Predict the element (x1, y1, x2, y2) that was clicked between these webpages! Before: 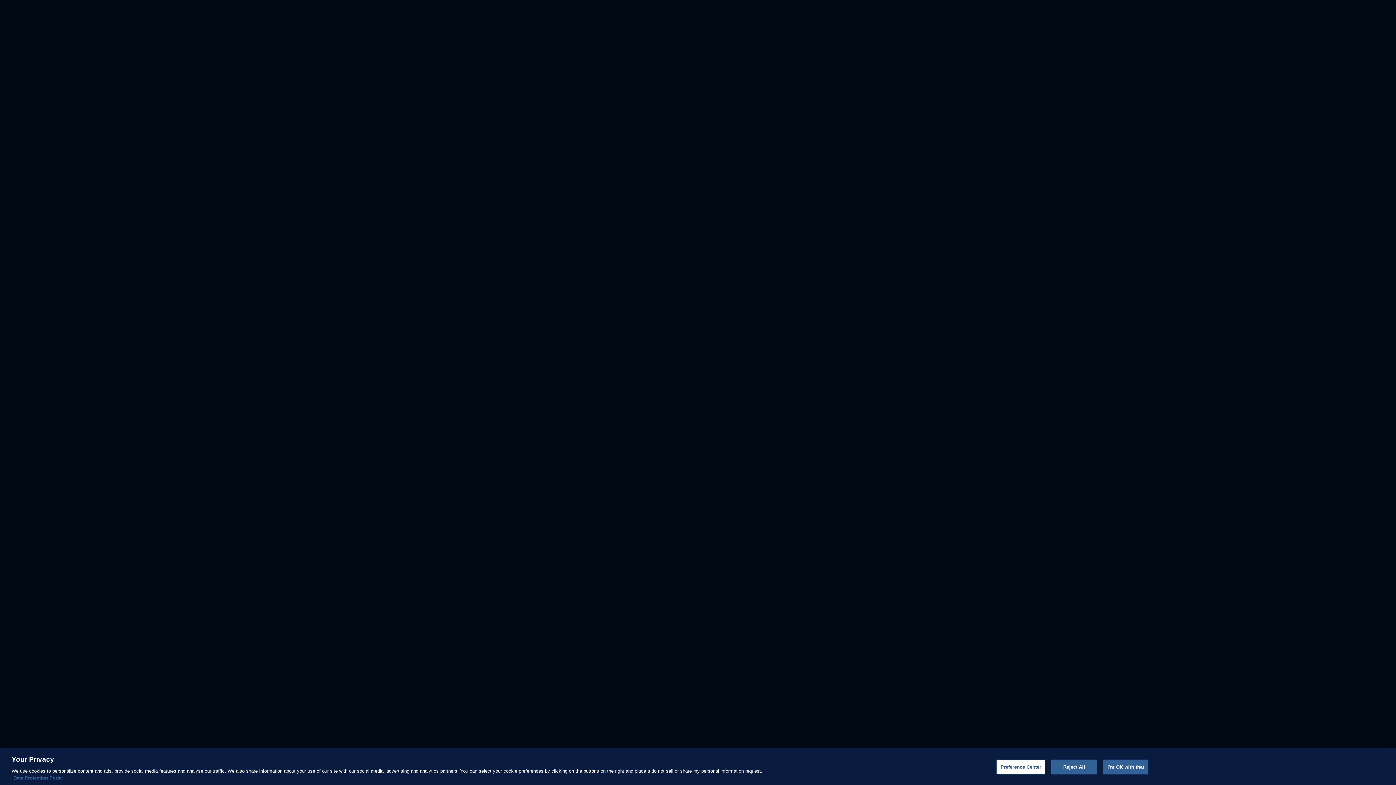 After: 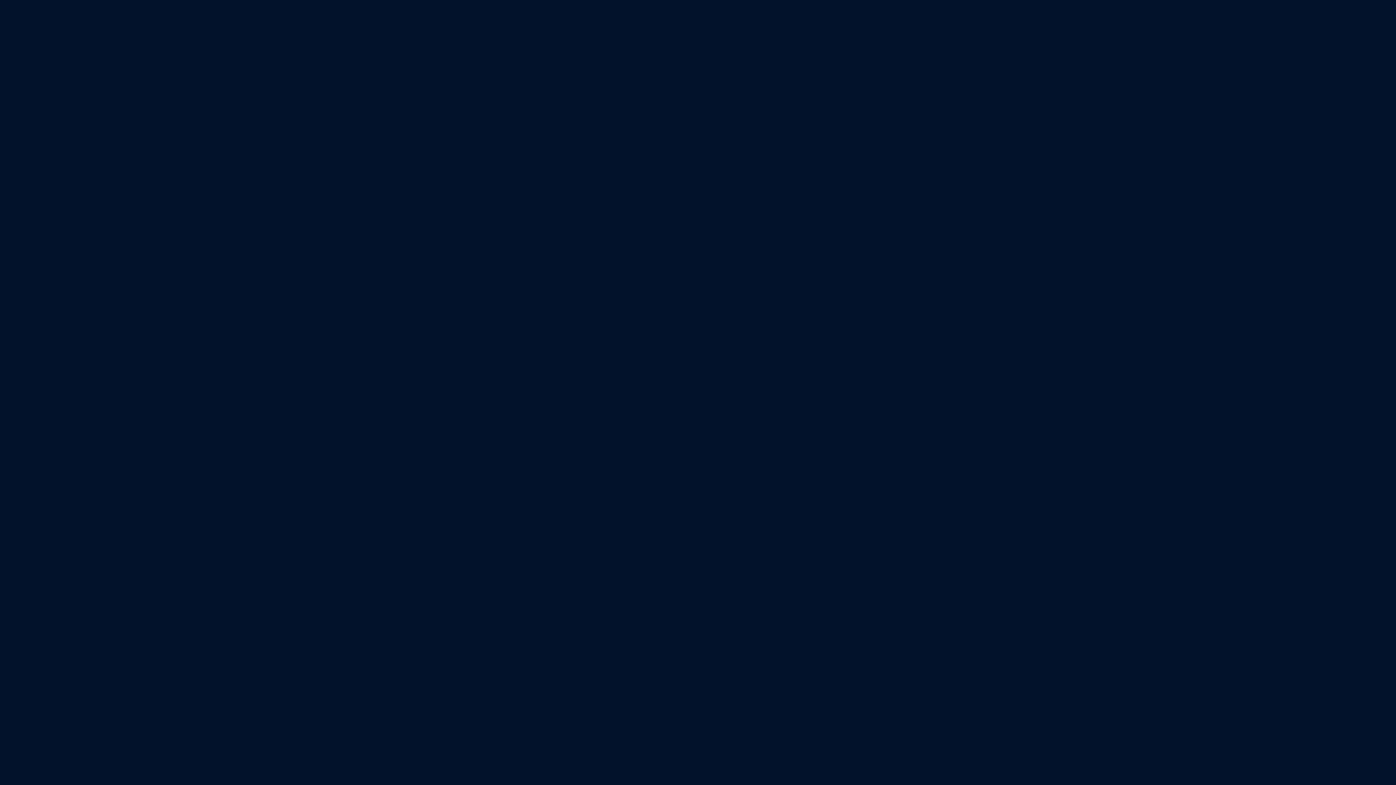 Action: label: I'm OK with that bbox: (1103, 760, 1148, 774)